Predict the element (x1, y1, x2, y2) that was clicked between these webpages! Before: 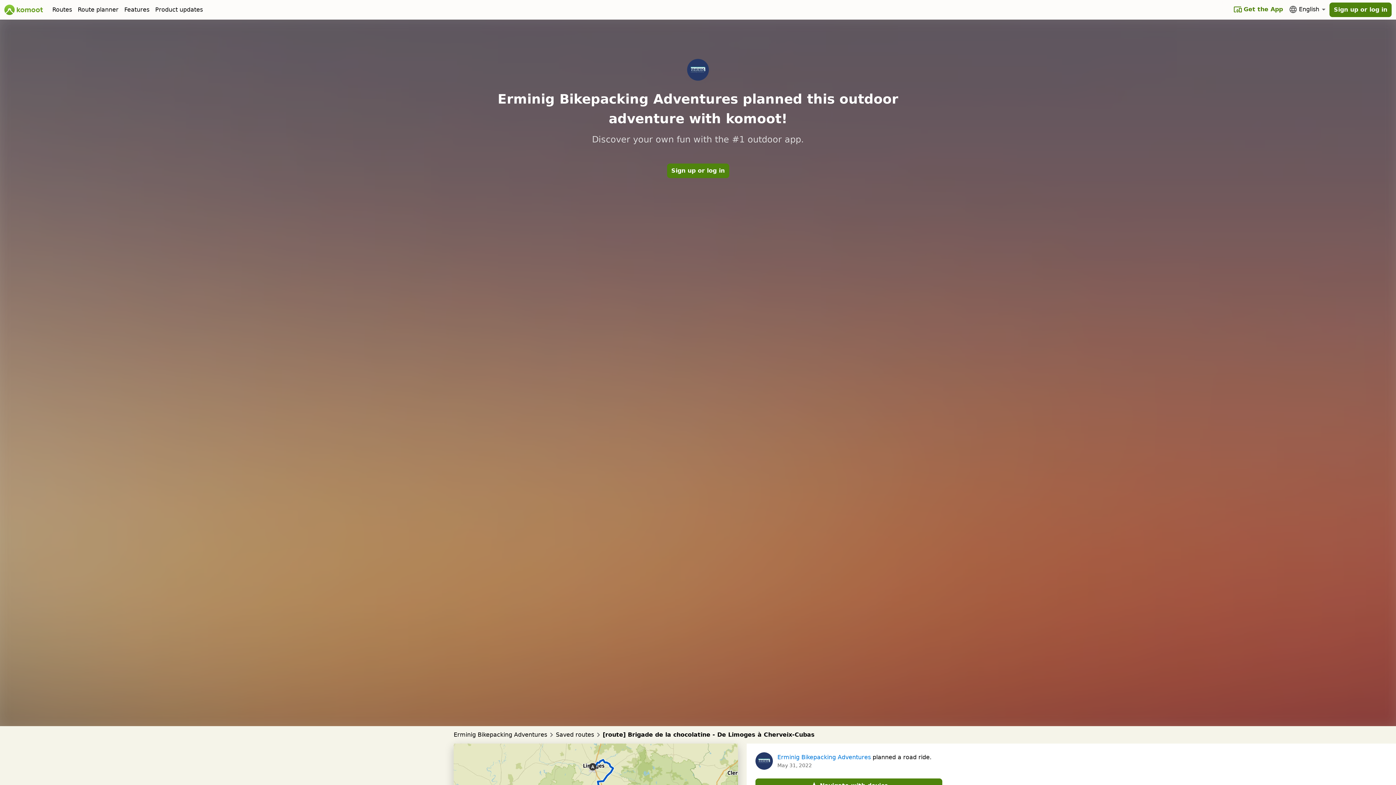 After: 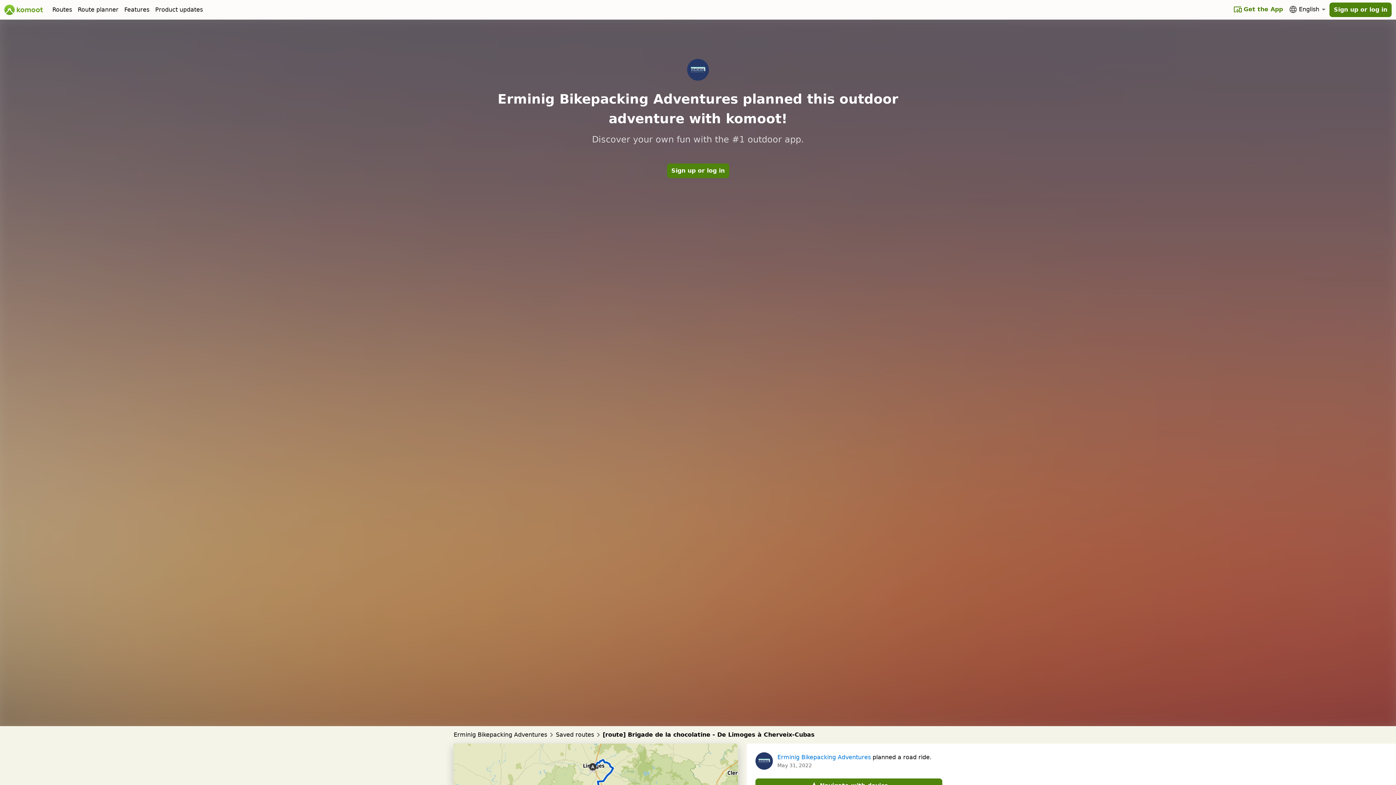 Action: bbox: (1329, 2, 1392, 17) label: Sign up or log in